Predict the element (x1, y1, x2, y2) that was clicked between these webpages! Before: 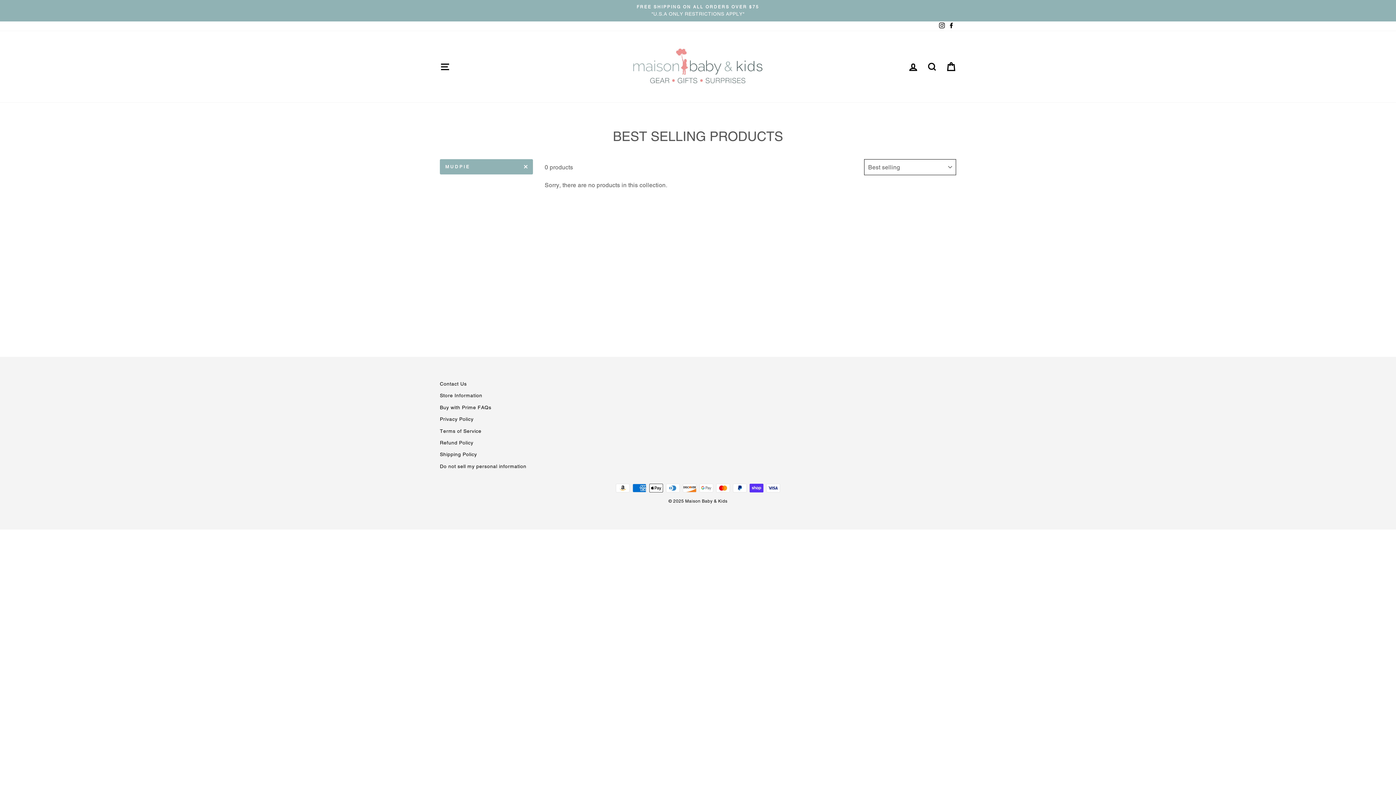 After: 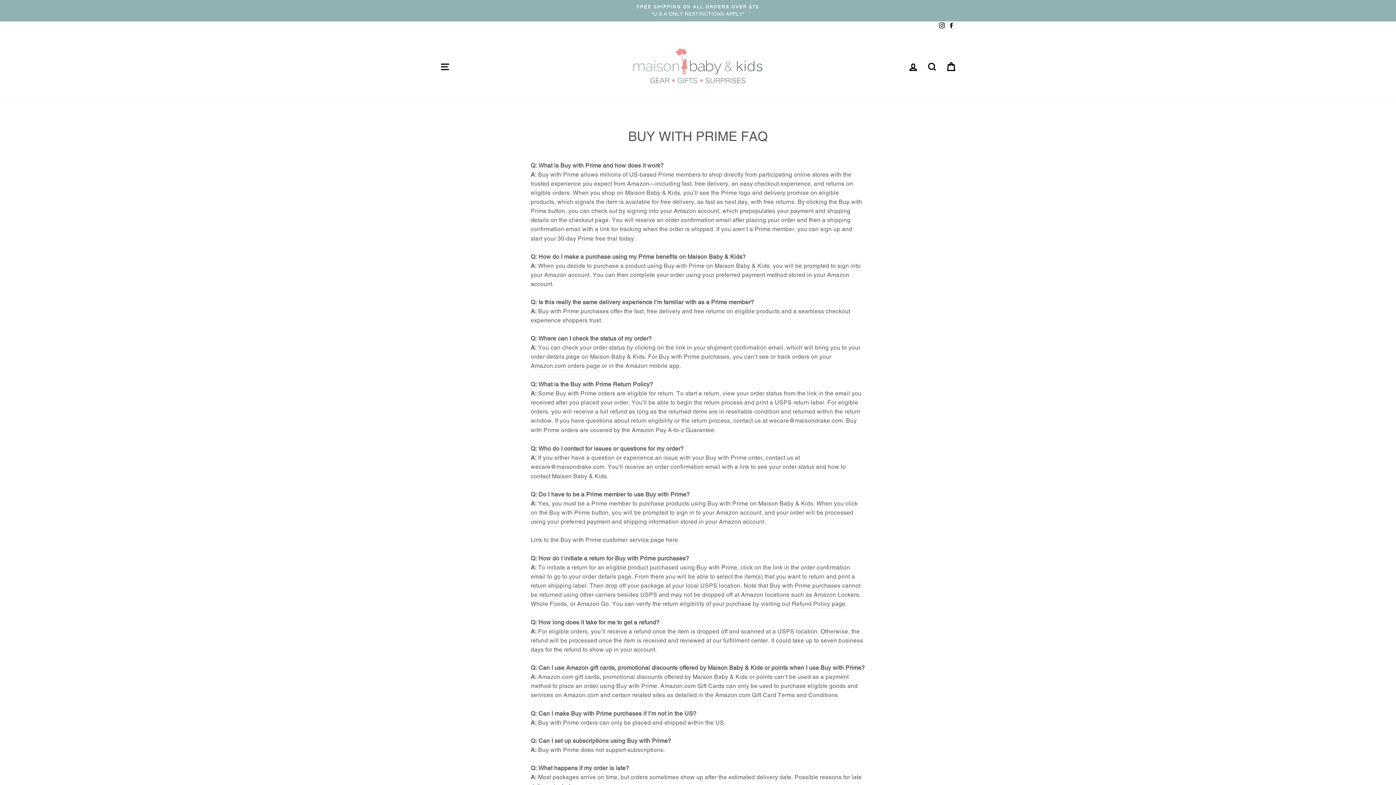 Action: label: Buy with Prime FAQs bbox: (440, 402, 491, 413)